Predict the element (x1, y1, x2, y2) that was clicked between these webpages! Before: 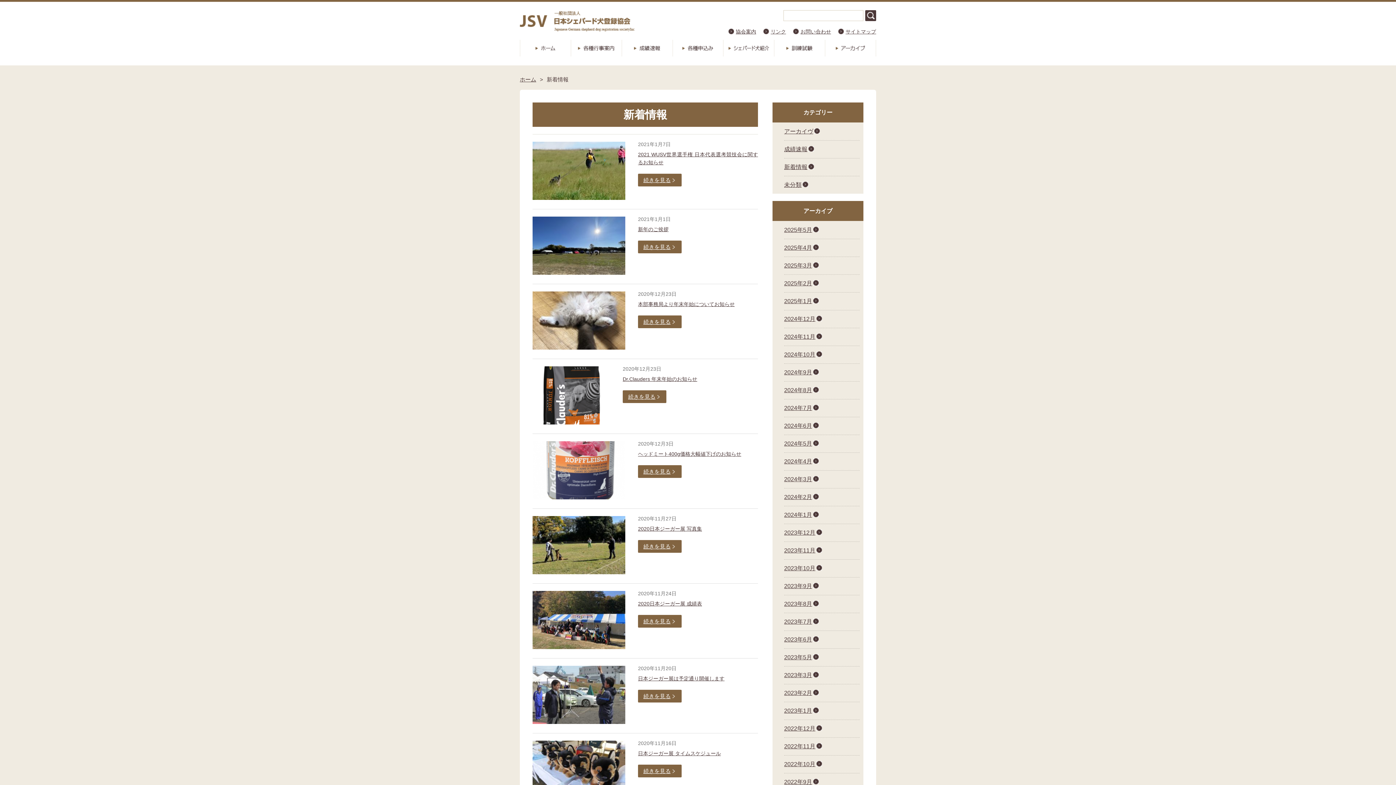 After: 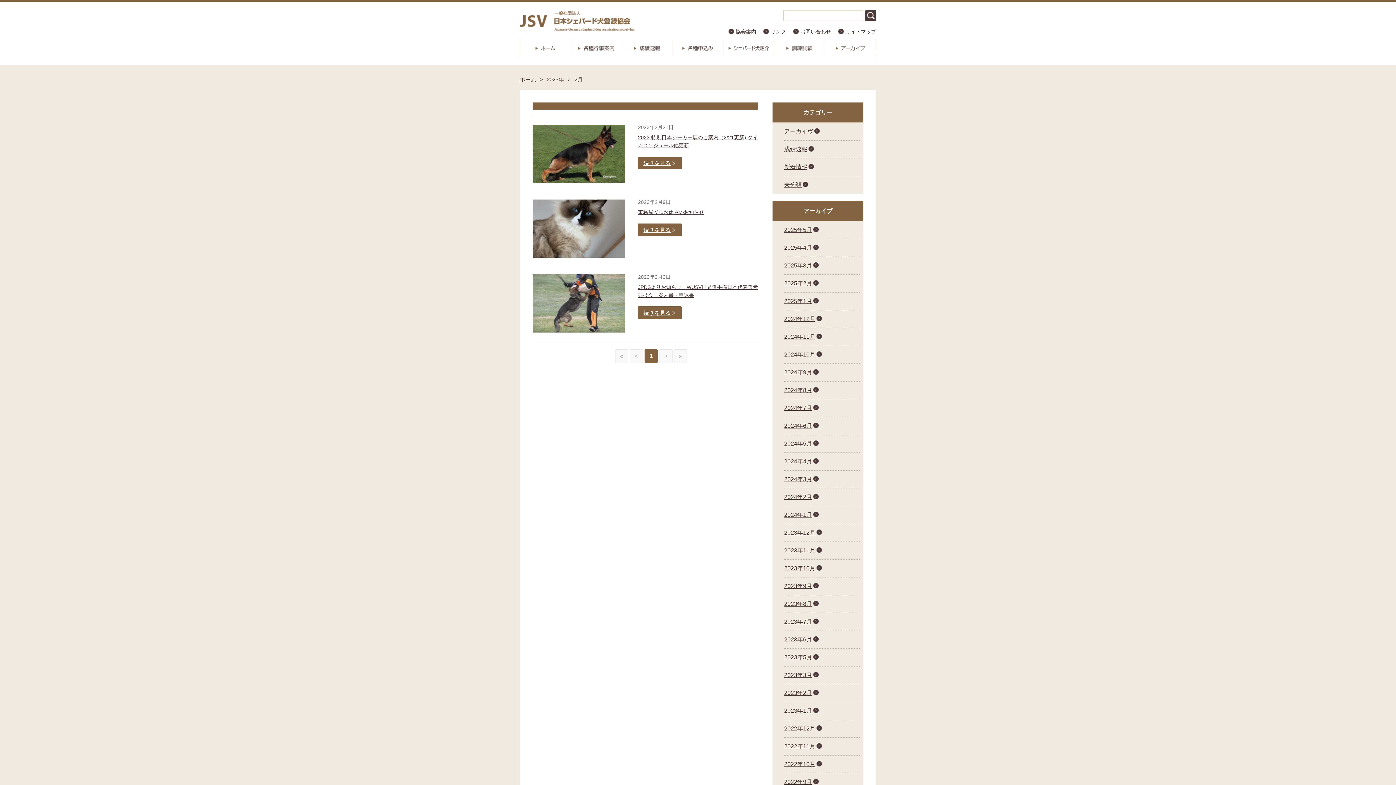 Action: label: 2023年2月 bbox: (784, 686, 860, 700)